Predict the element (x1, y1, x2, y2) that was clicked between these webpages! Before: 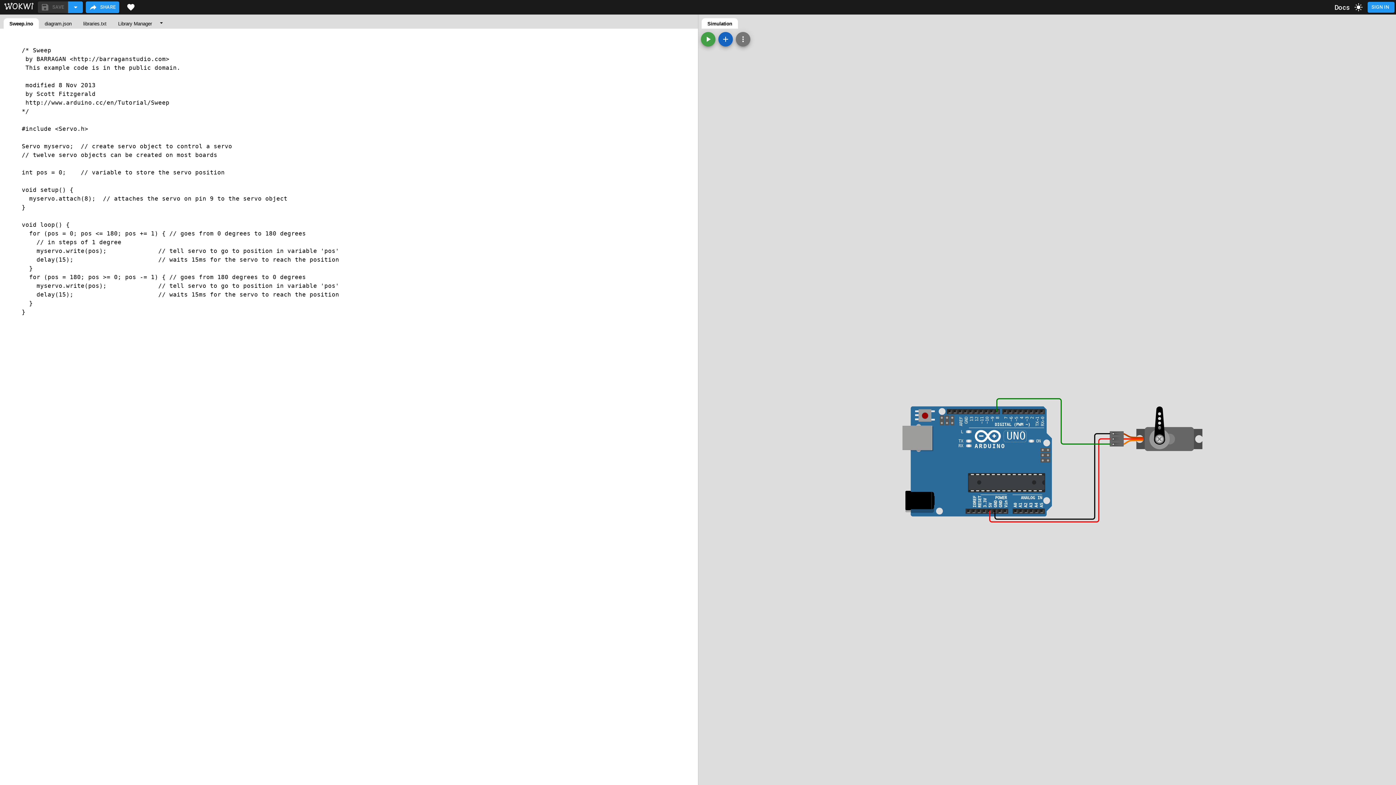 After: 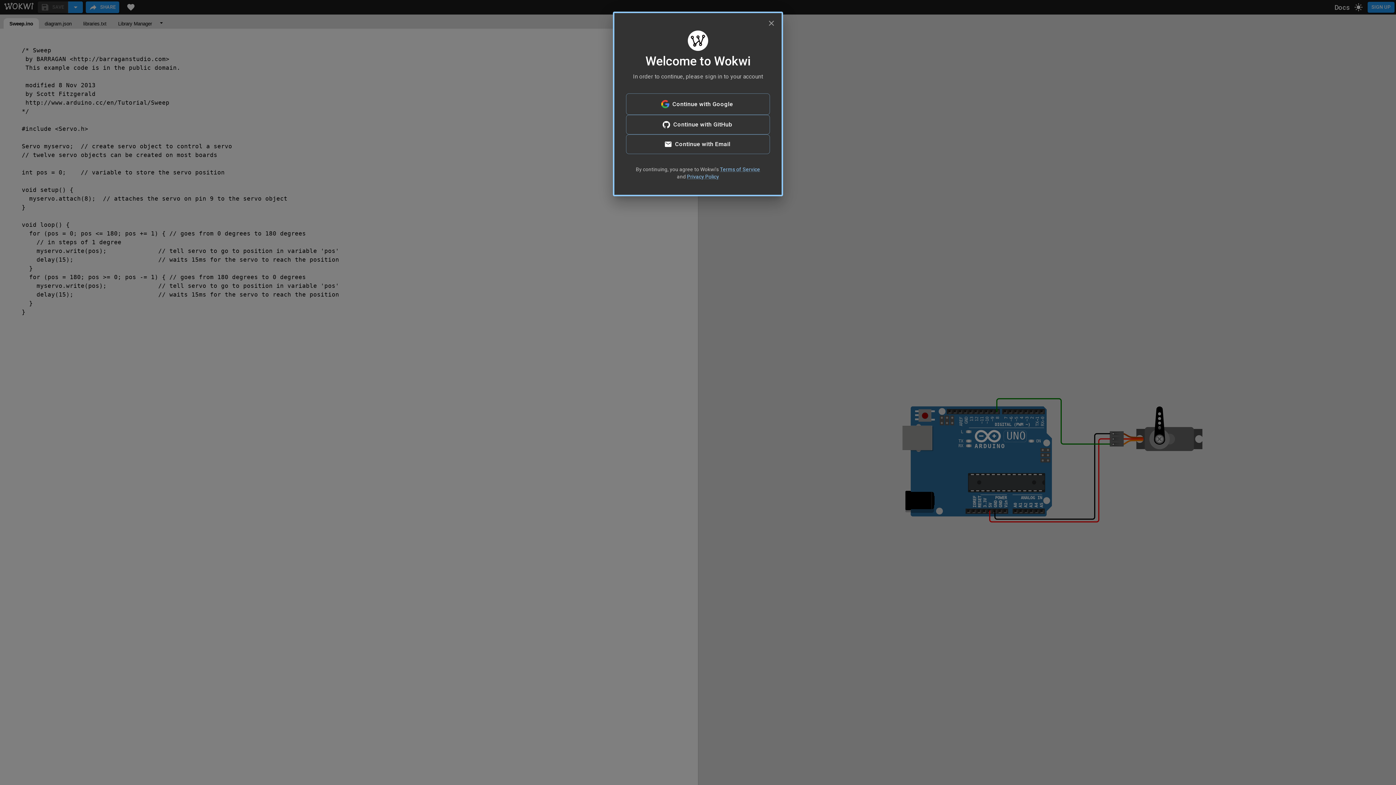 Action: bbox: (1368, 1, 1394, 12) label: SIGN IN
SIGN UP